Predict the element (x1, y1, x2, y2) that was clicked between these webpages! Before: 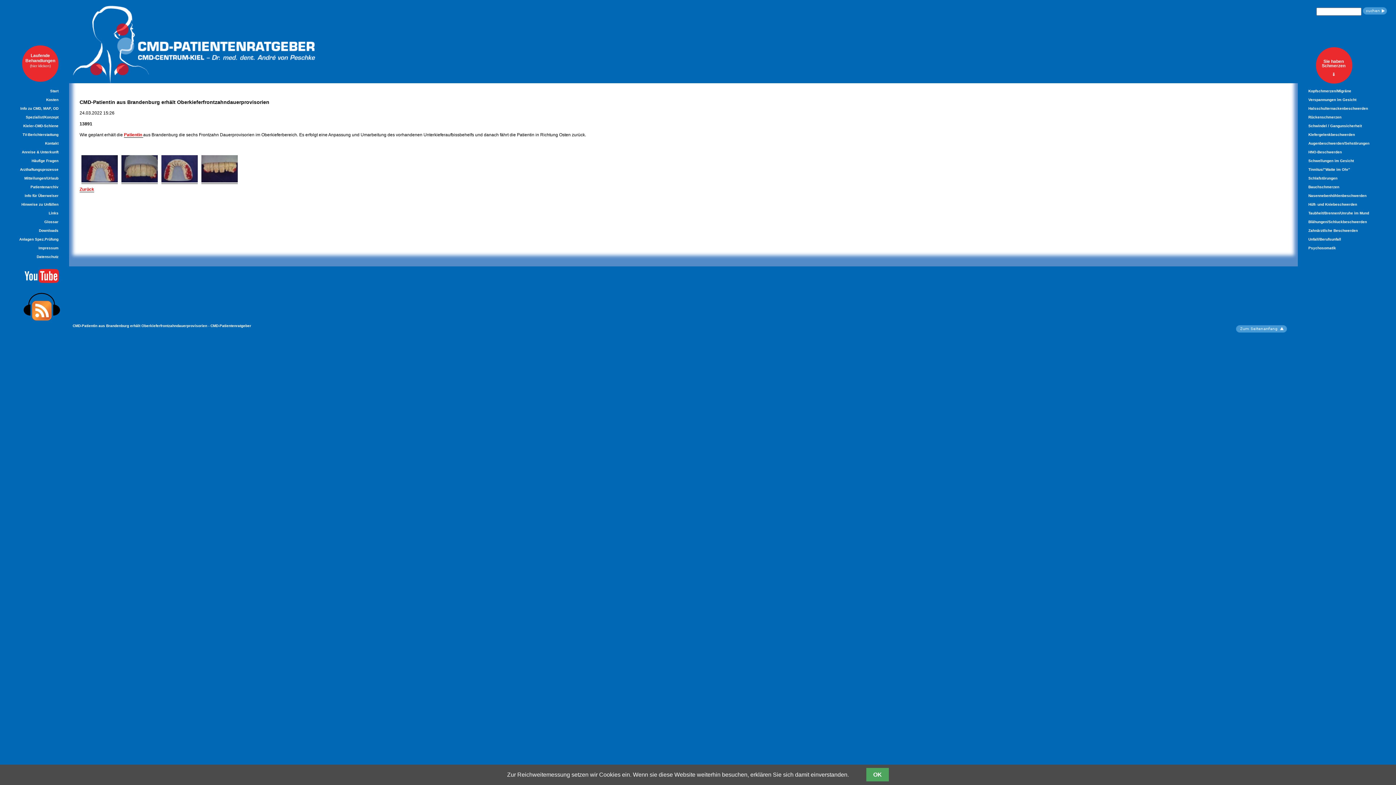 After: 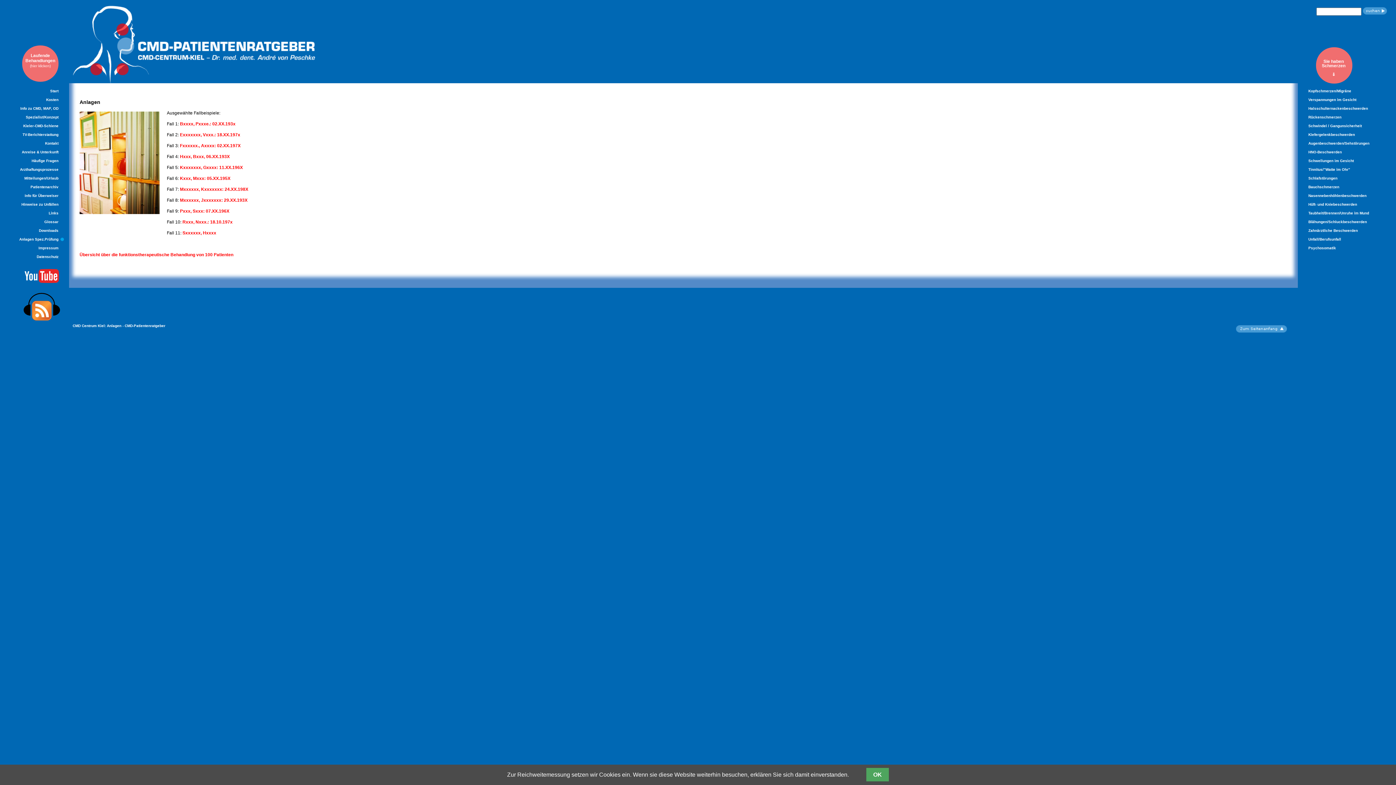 Action: bbox: (19, 237, 58, 241) label: Anlagen Spez.Prüfung